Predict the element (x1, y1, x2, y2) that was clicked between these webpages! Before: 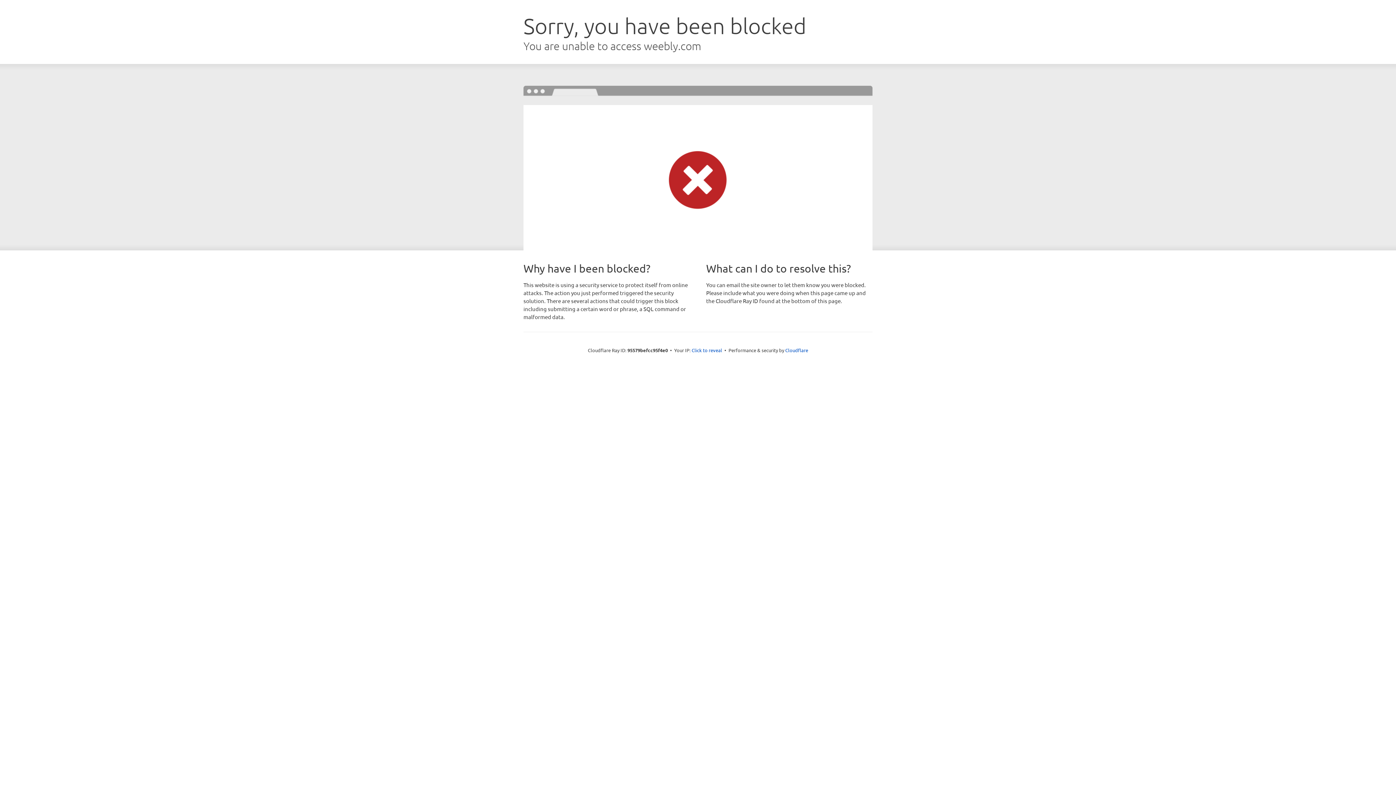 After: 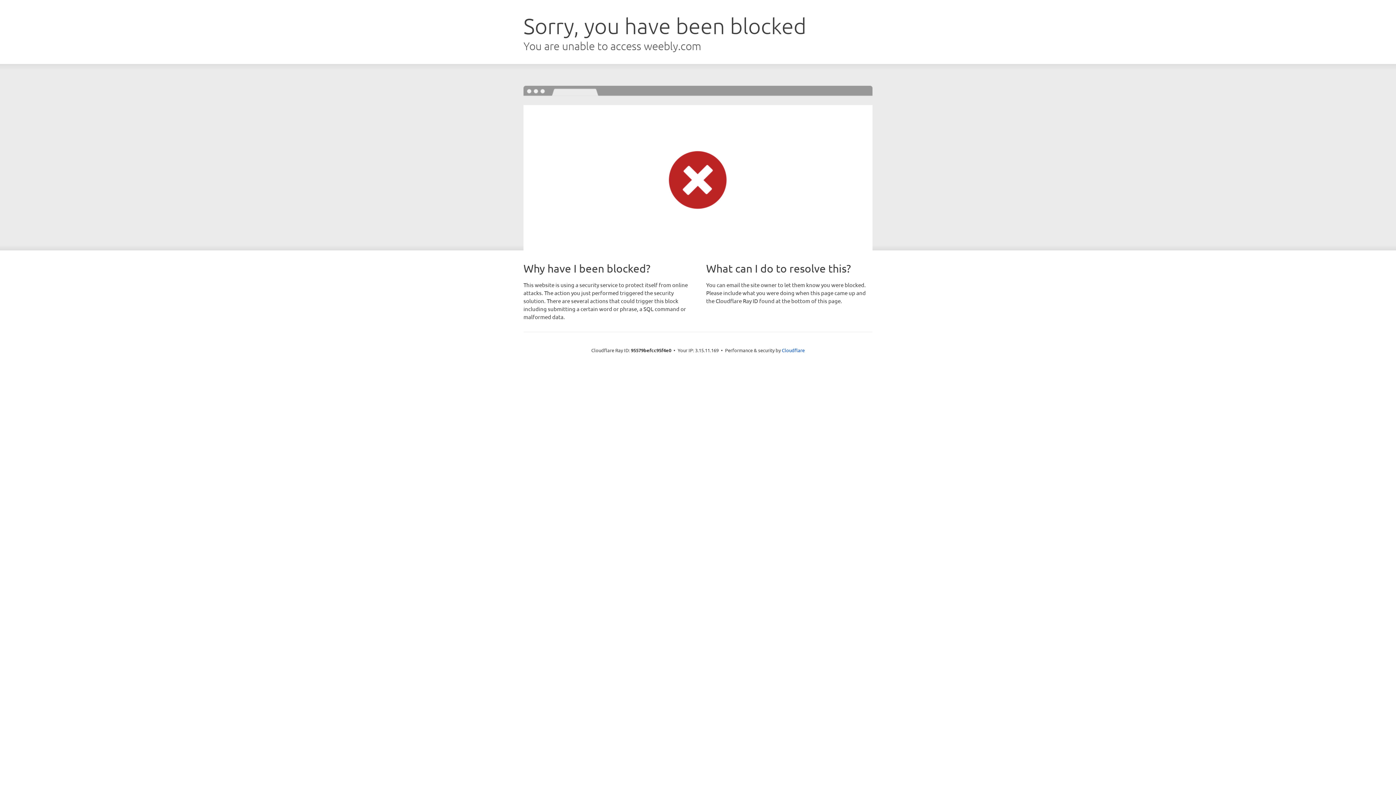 Action: label: Click to reveal bbox: (691, 346, 722, 353)